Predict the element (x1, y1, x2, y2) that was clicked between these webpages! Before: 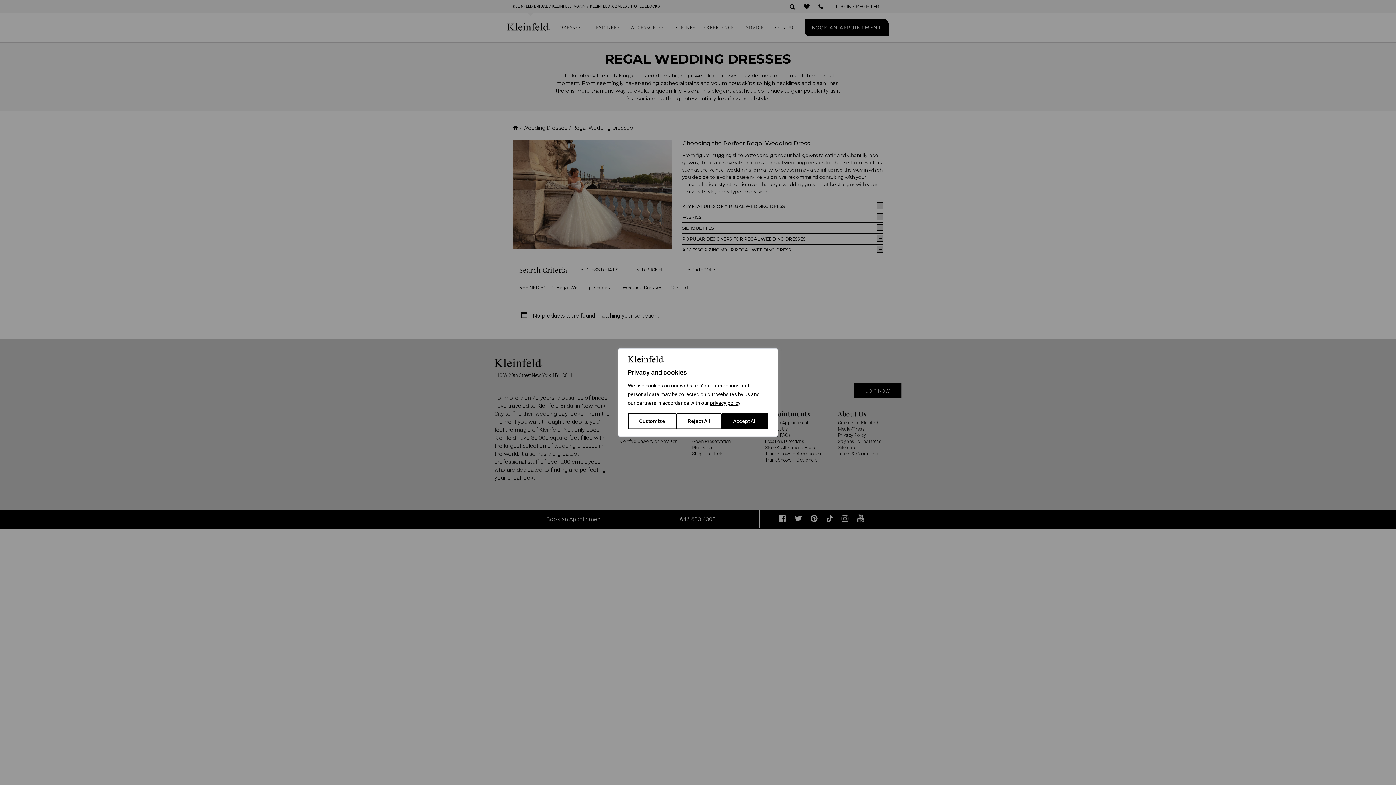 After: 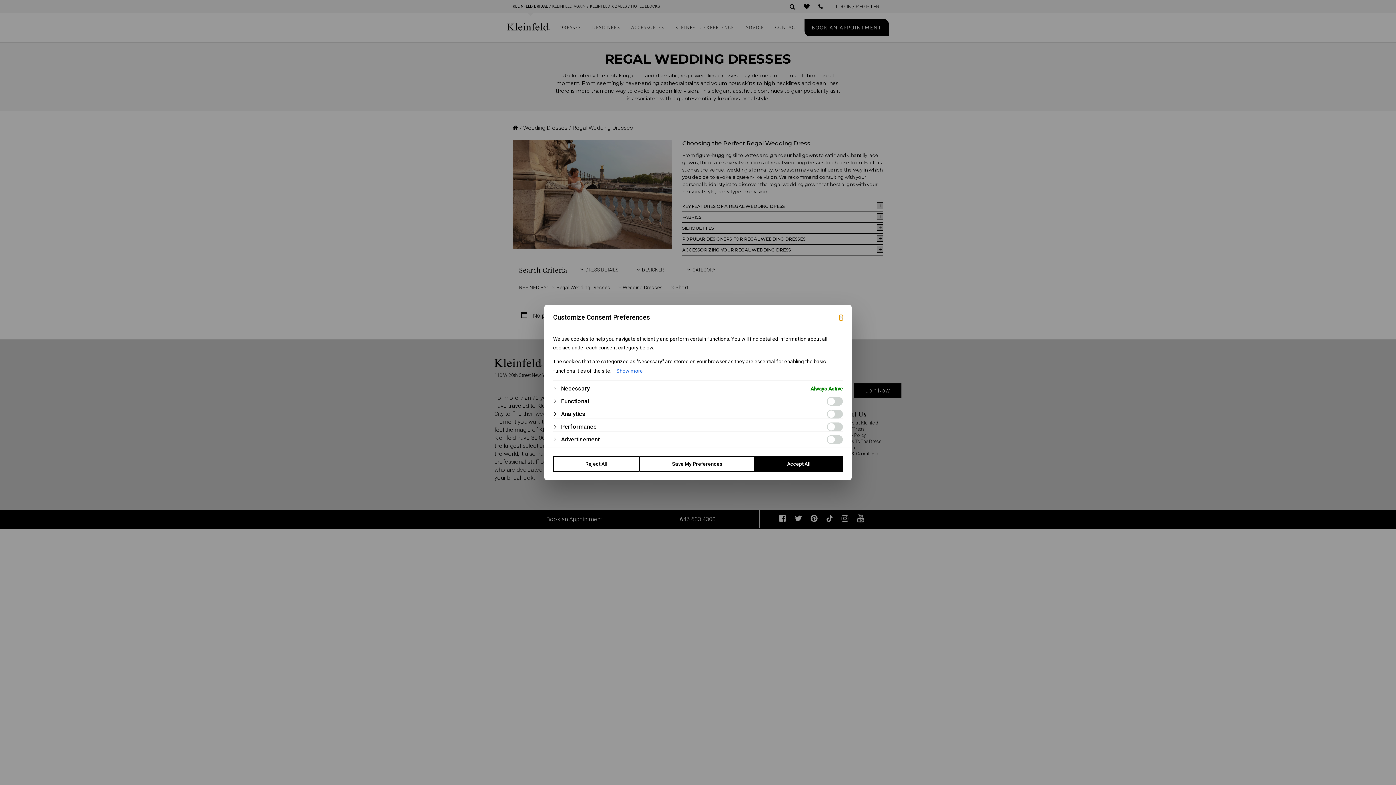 Action: label: Customize bbox: (628, 413, 676, 429)